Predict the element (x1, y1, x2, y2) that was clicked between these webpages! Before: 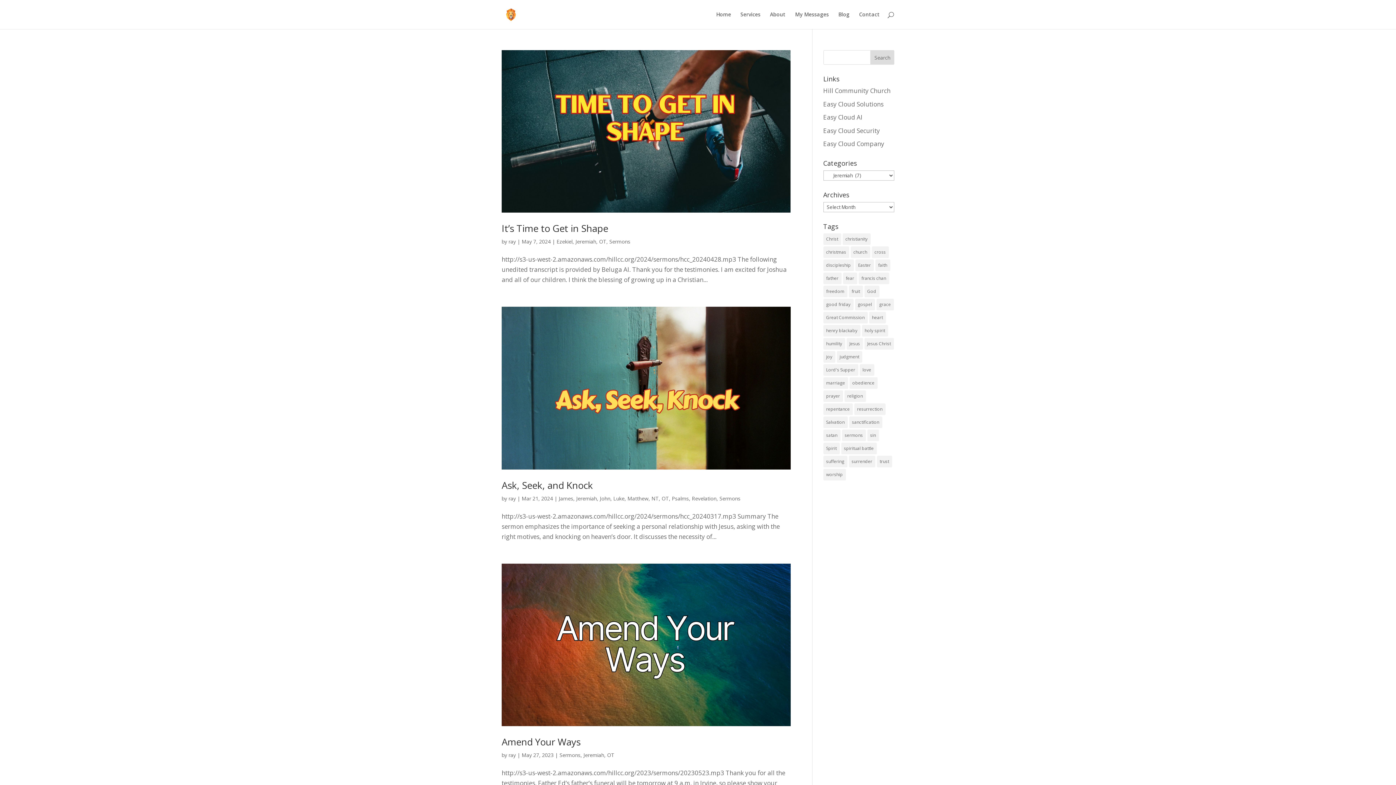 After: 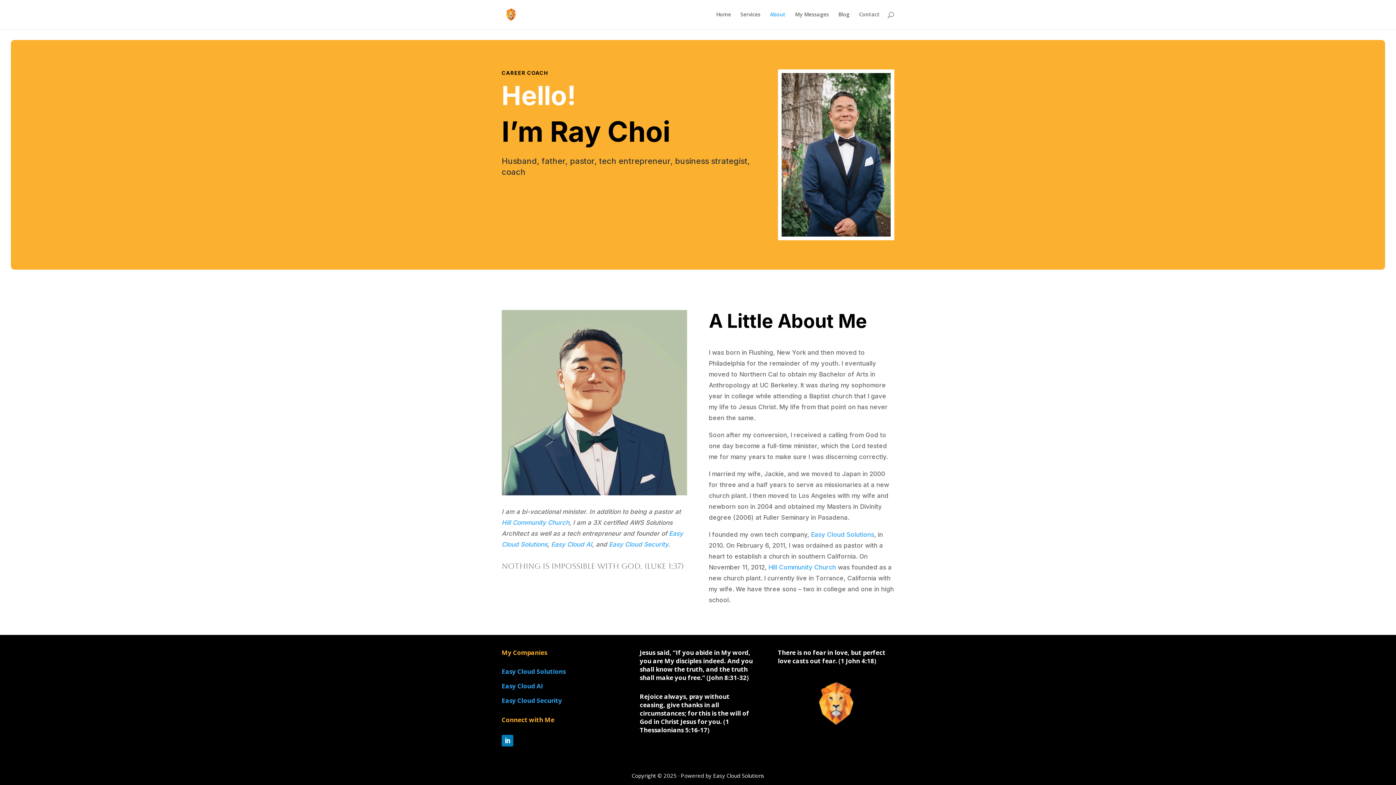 Action: label: About bbox: (770, 12, 785, 29)